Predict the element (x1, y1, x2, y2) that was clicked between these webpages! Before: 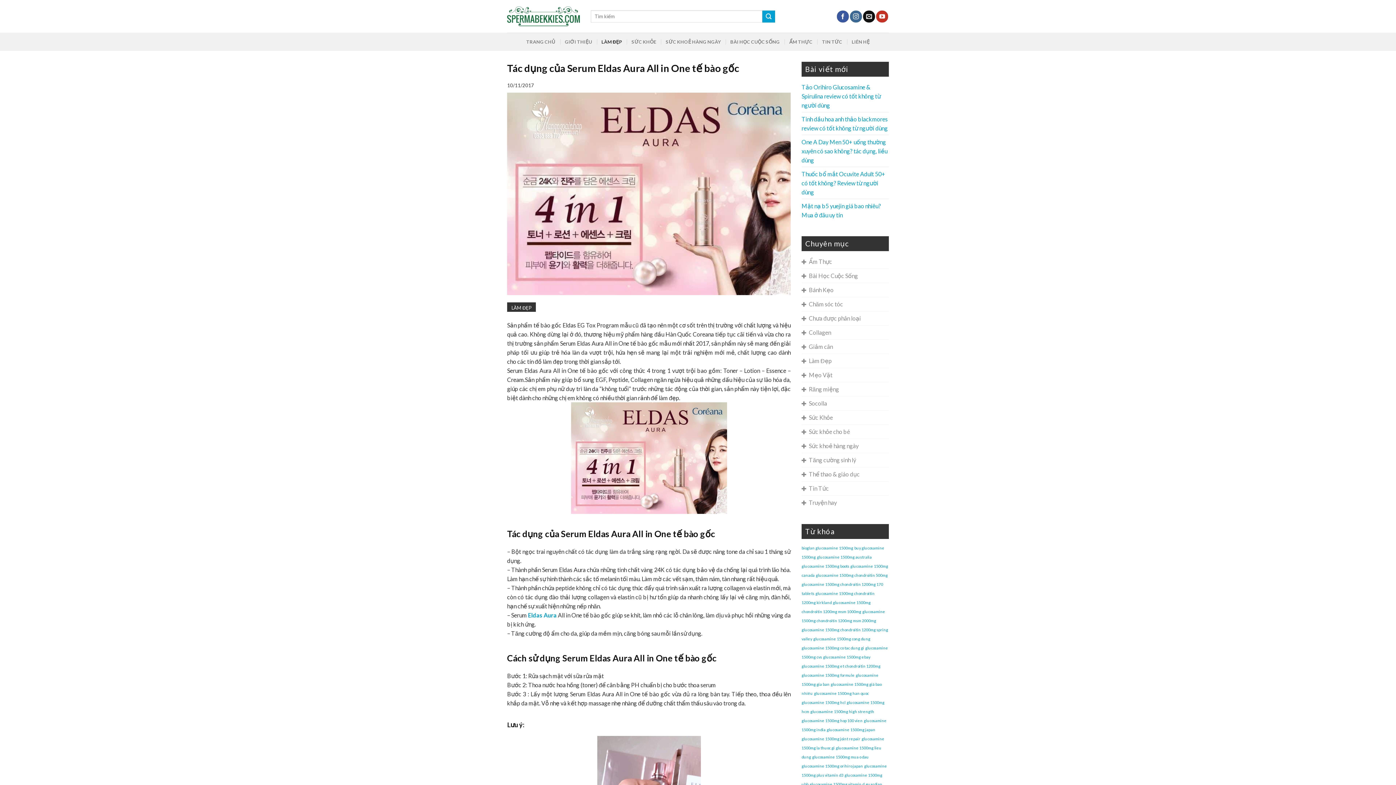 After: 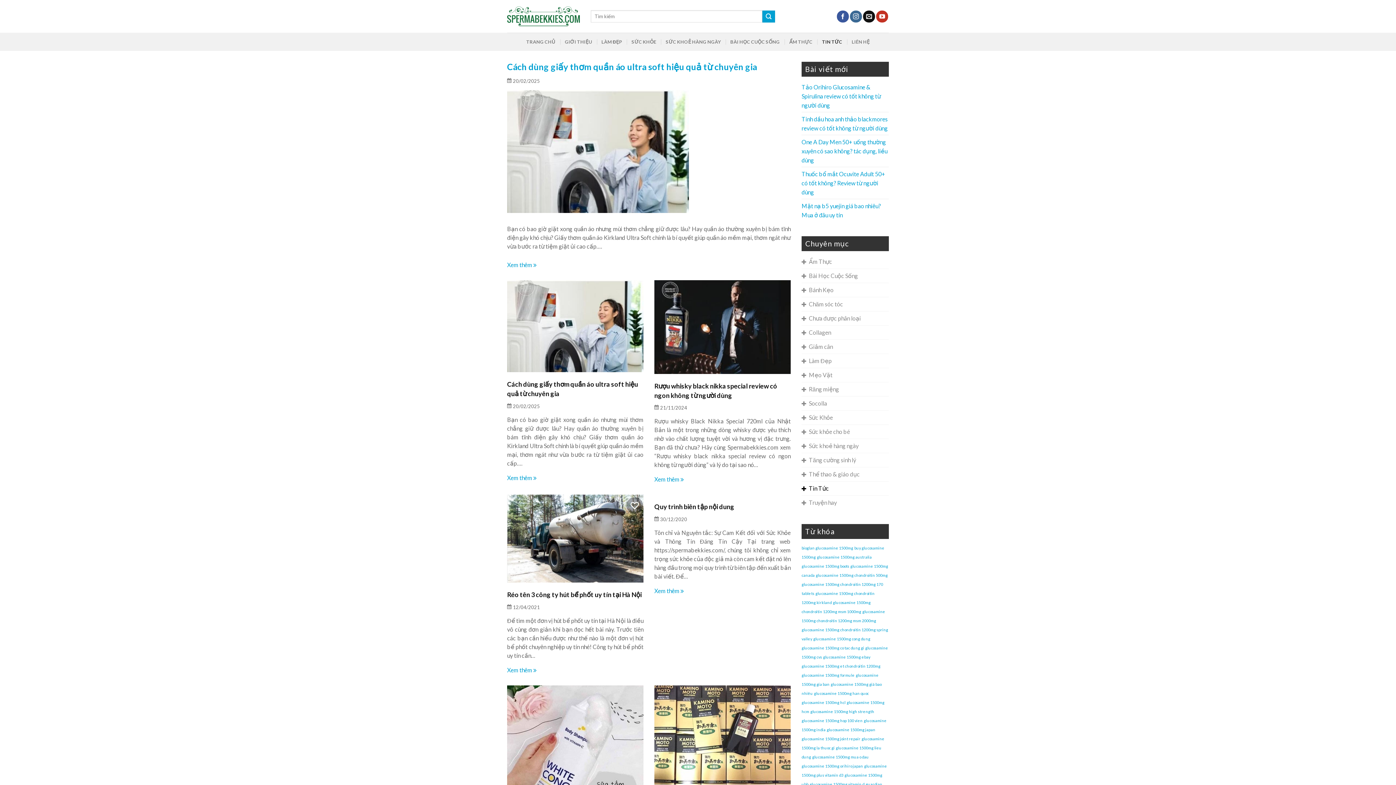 Action: bbox: (801, 481, 829, 495) label: Tin Tức